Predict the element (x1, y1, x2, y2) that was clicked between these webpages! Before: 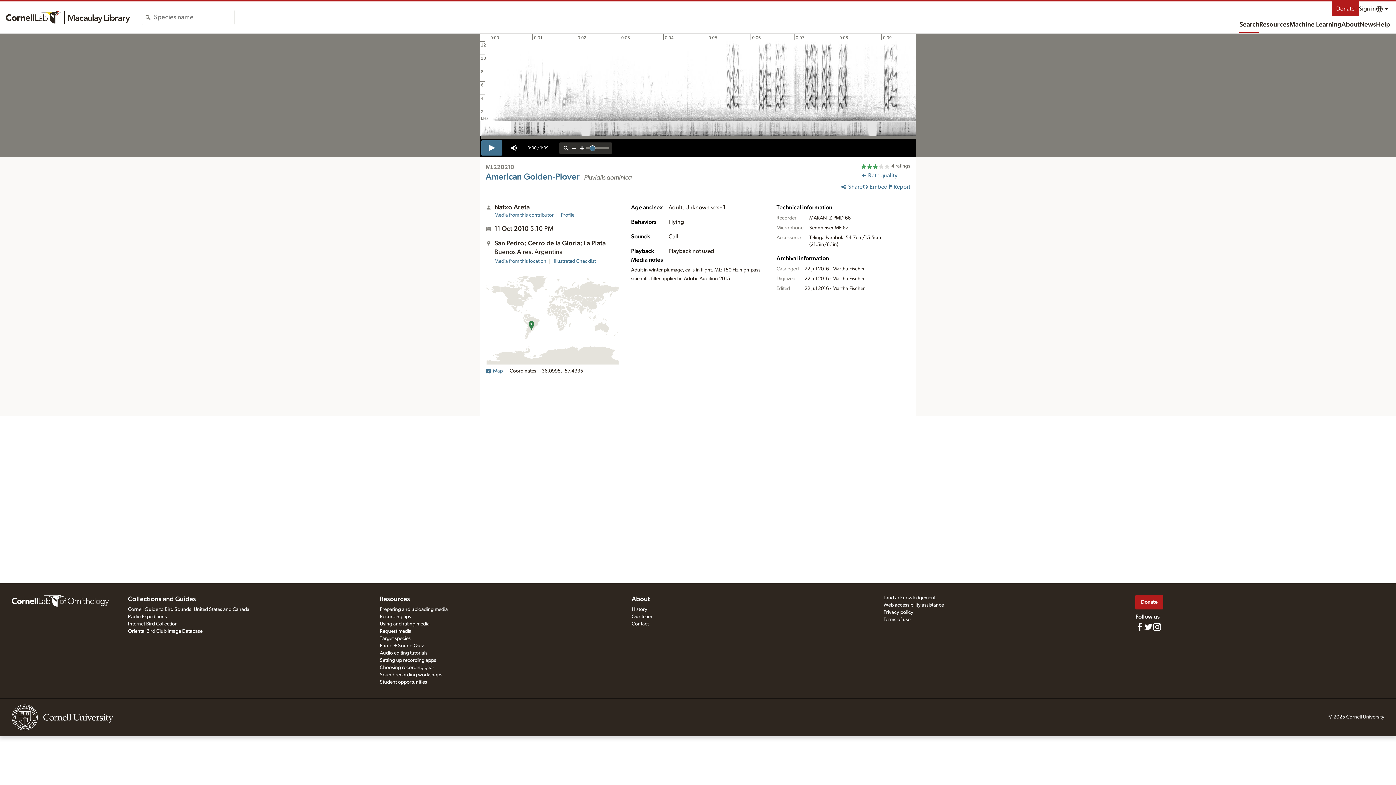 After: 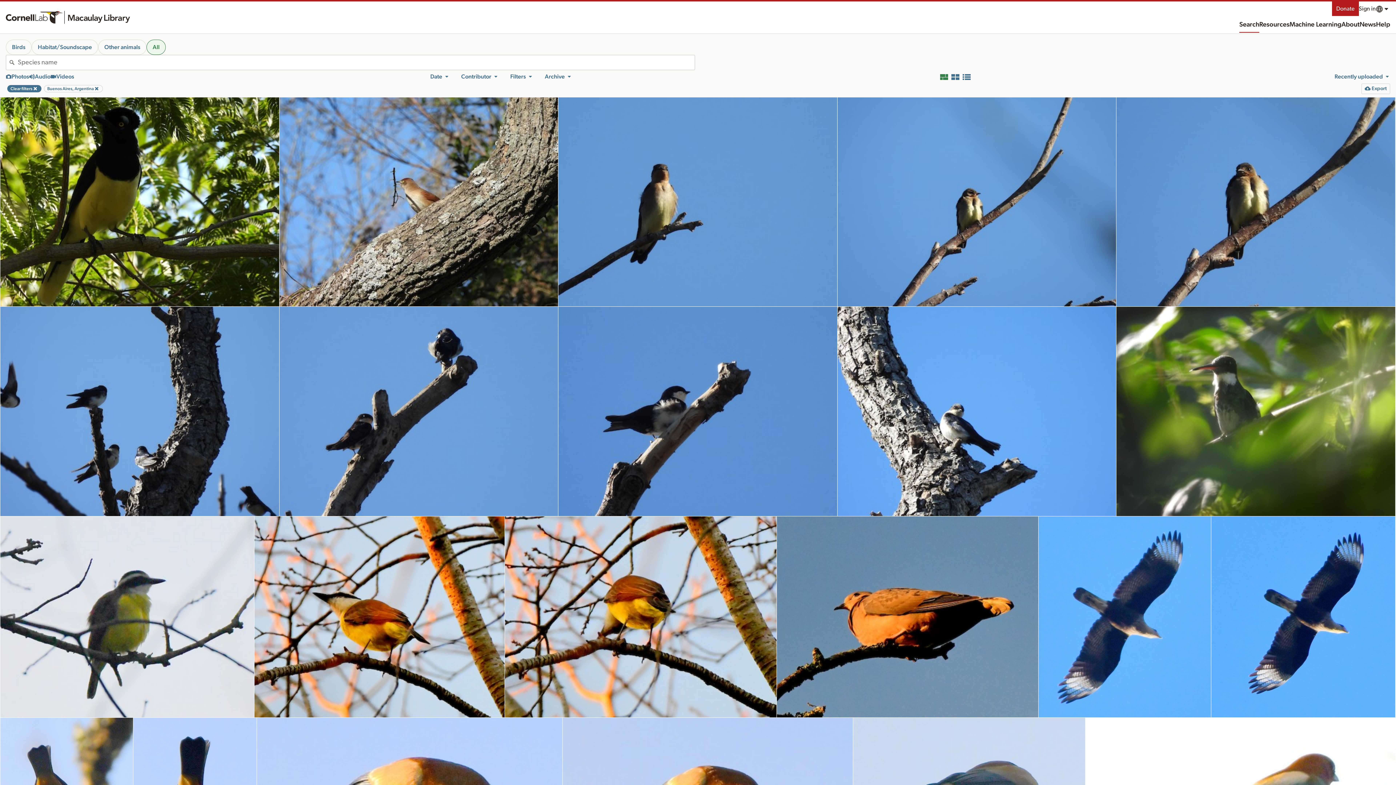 Action: label: Media from this location bbox: (494, 258, 549, 264)